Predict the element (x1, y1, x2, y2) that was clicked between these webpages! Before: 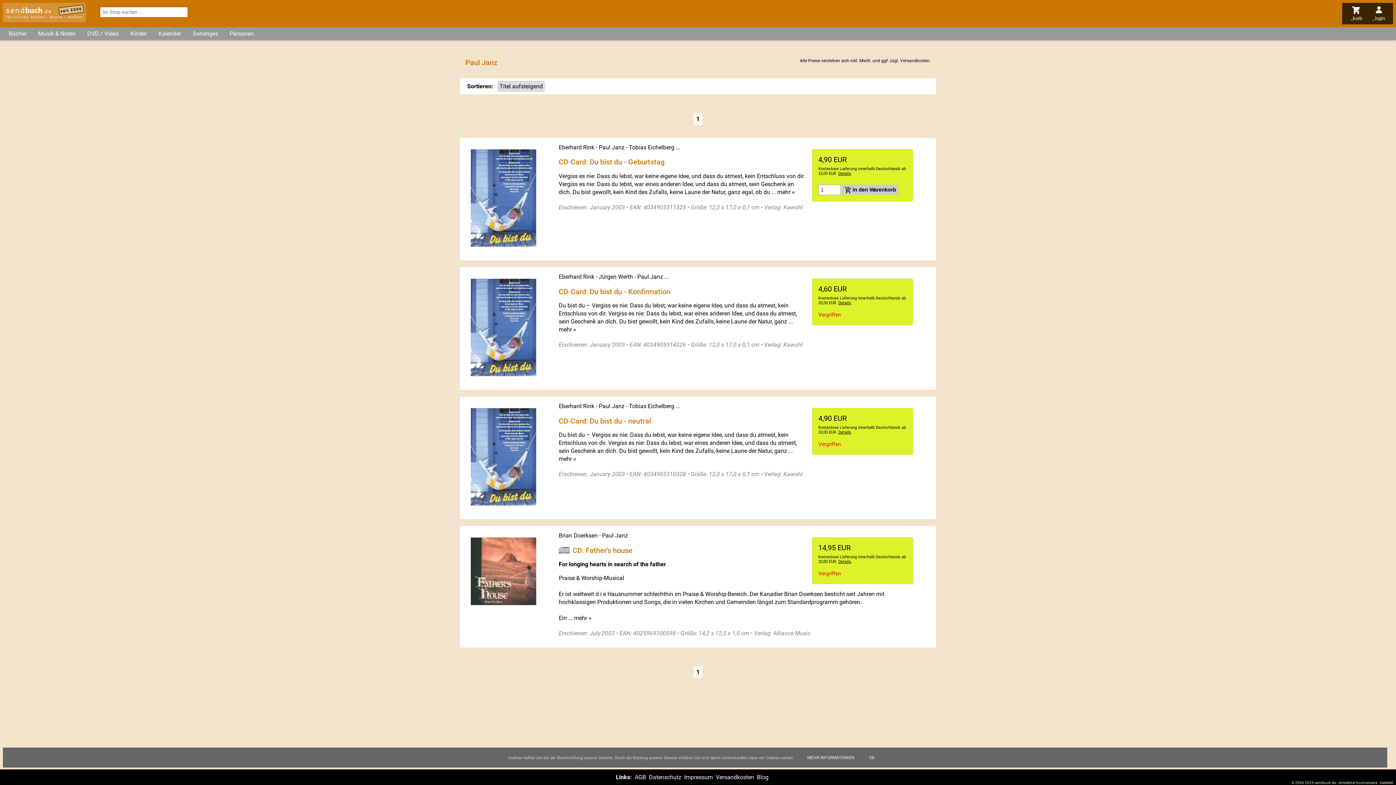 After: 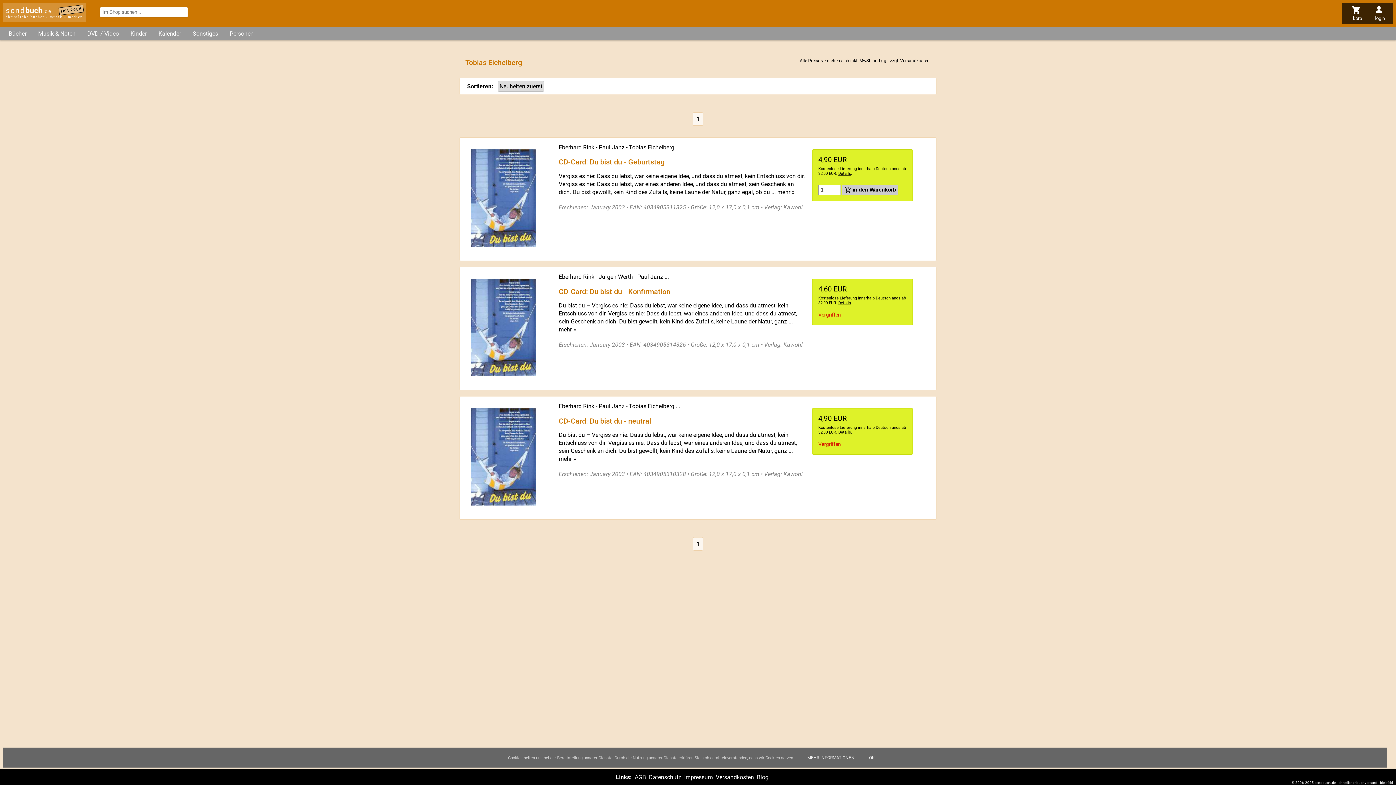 Action: bbox: (629, 143, 674, 150) label: Tobias Eichelberg